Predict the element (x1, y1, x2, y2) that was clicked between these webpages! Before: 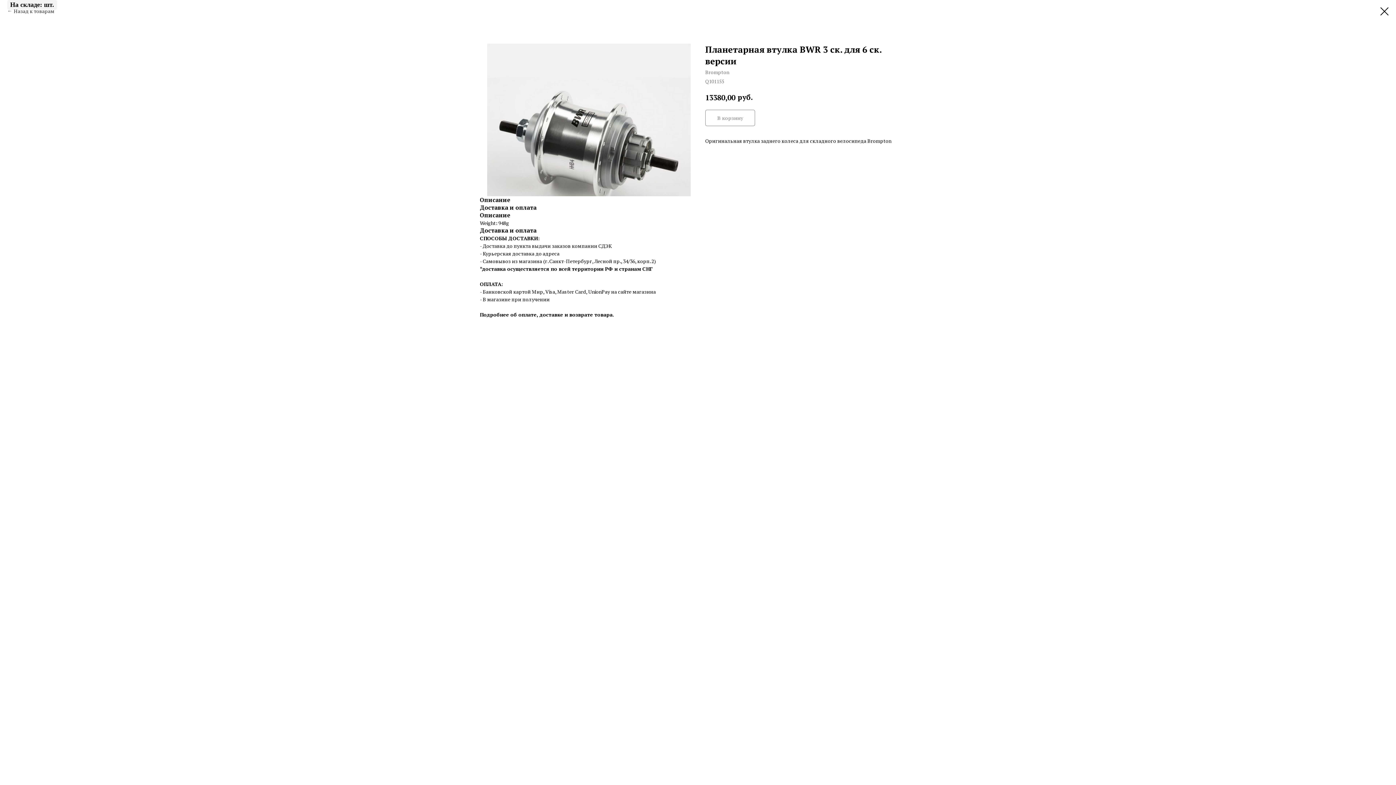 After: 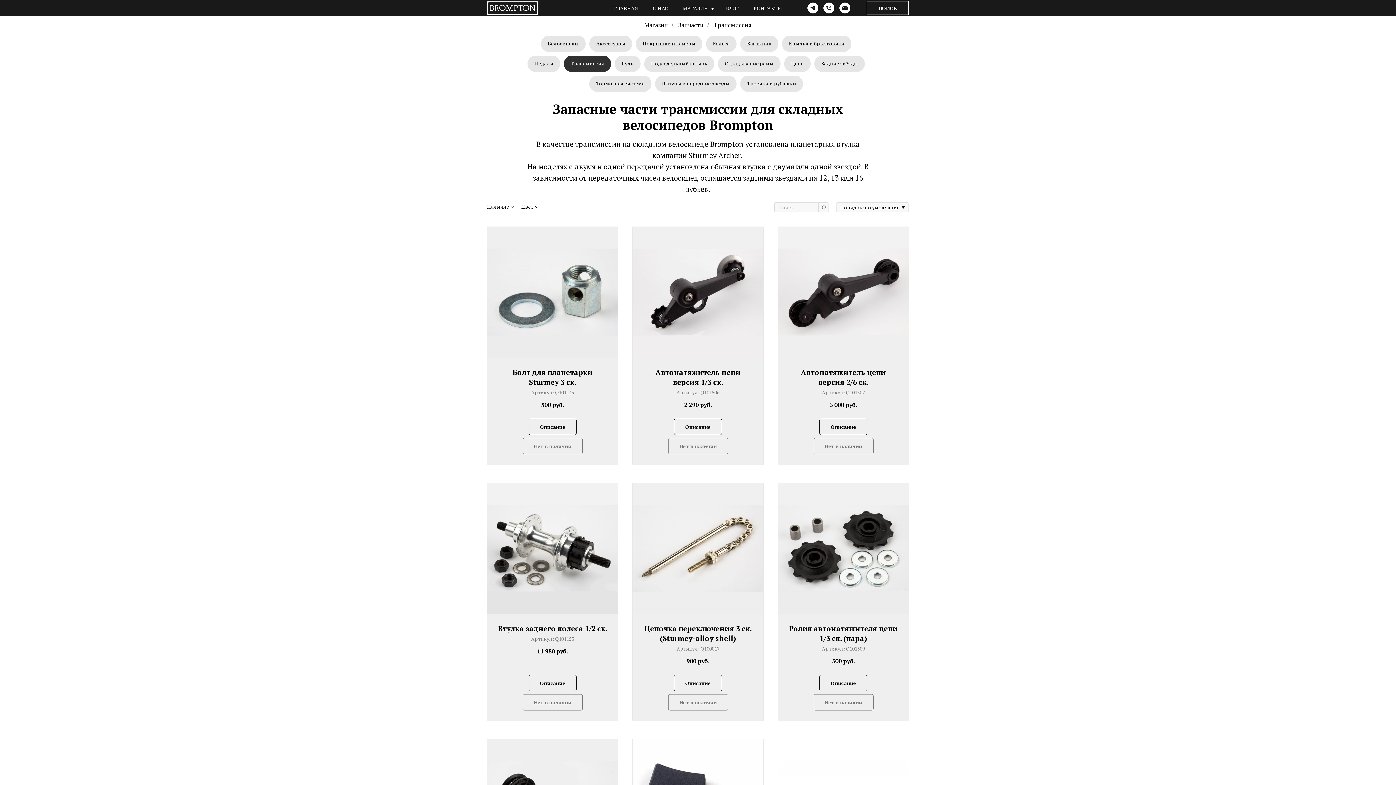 Action: label: Назад к товарам bbox: (7, 7, 54, 14)